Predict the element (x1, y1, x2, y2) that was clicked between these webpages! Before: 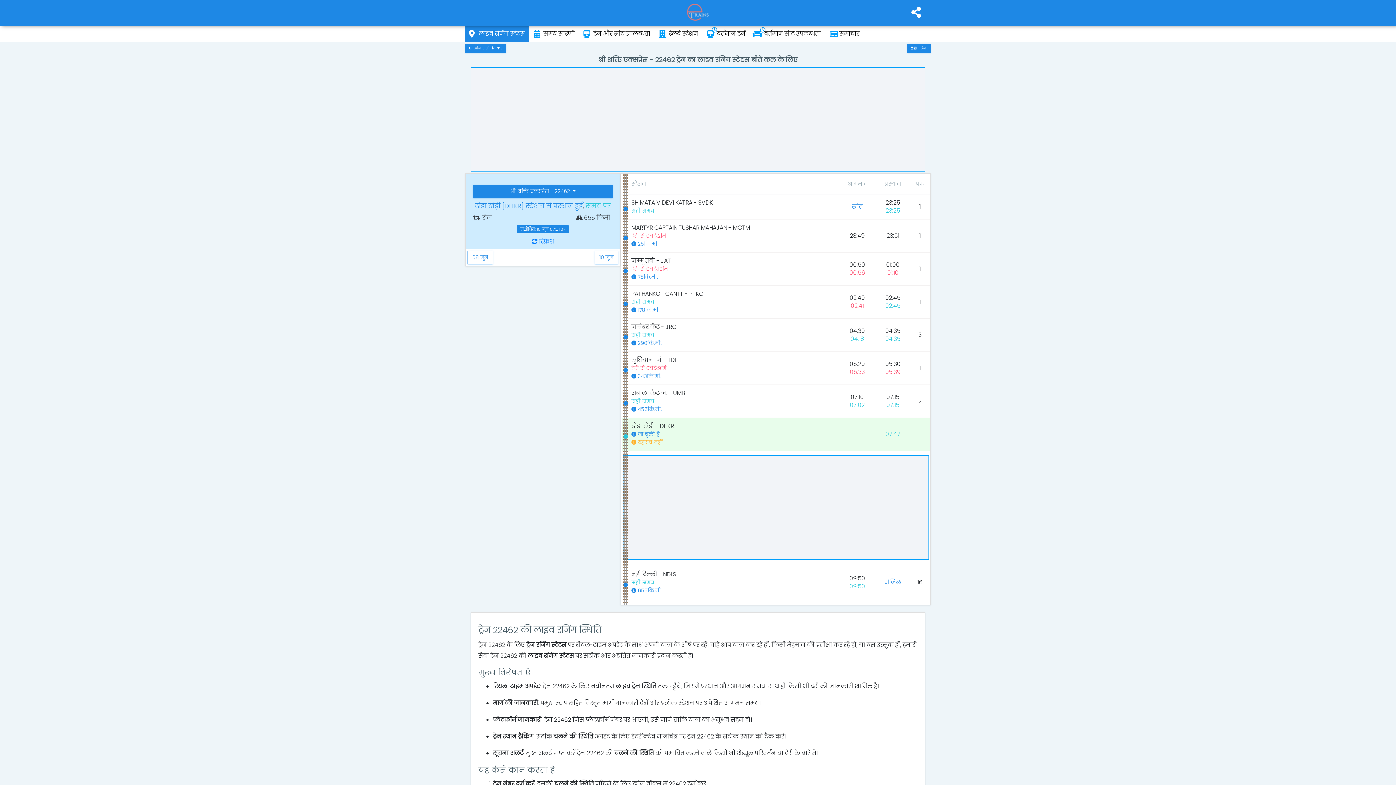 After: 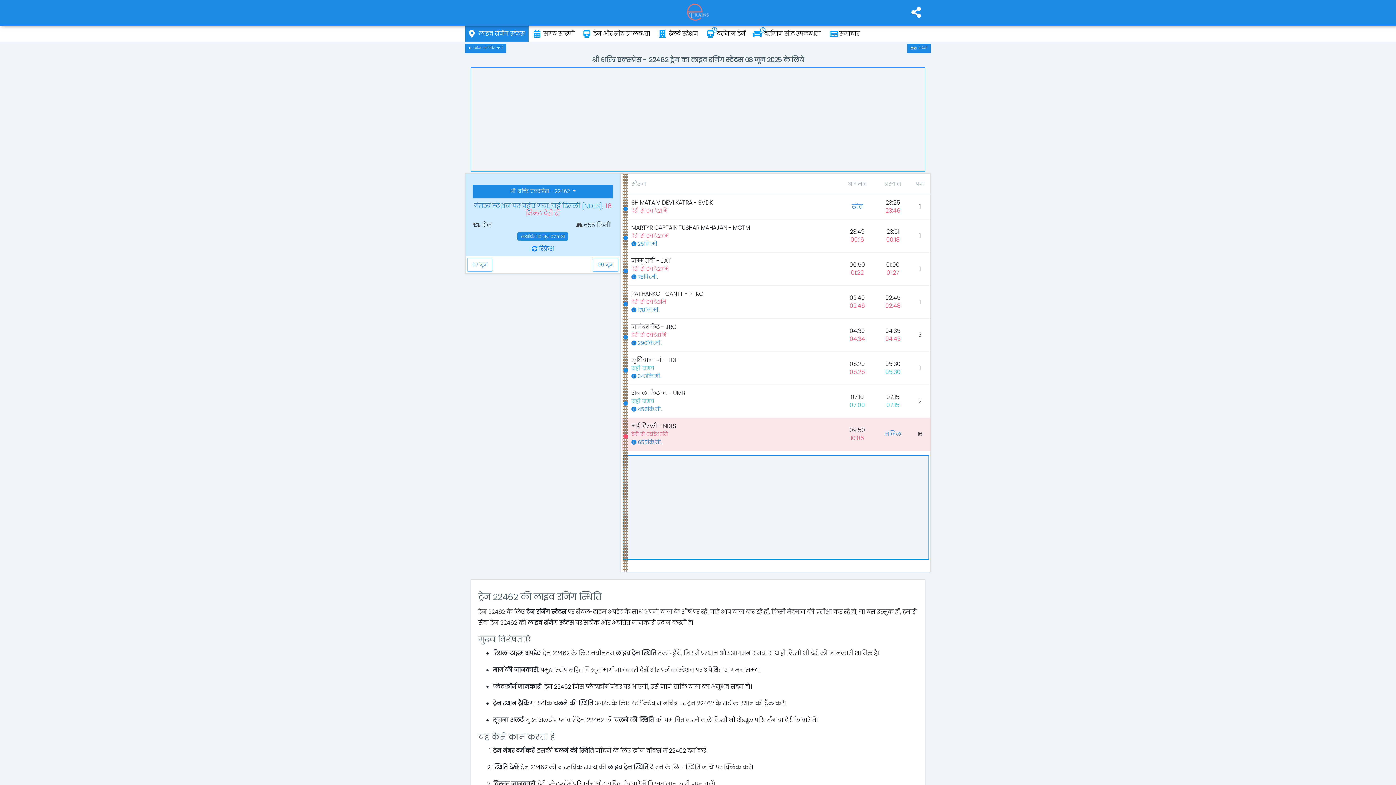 Action: bbox: (467, 250, 493, 264) label: 08 जून